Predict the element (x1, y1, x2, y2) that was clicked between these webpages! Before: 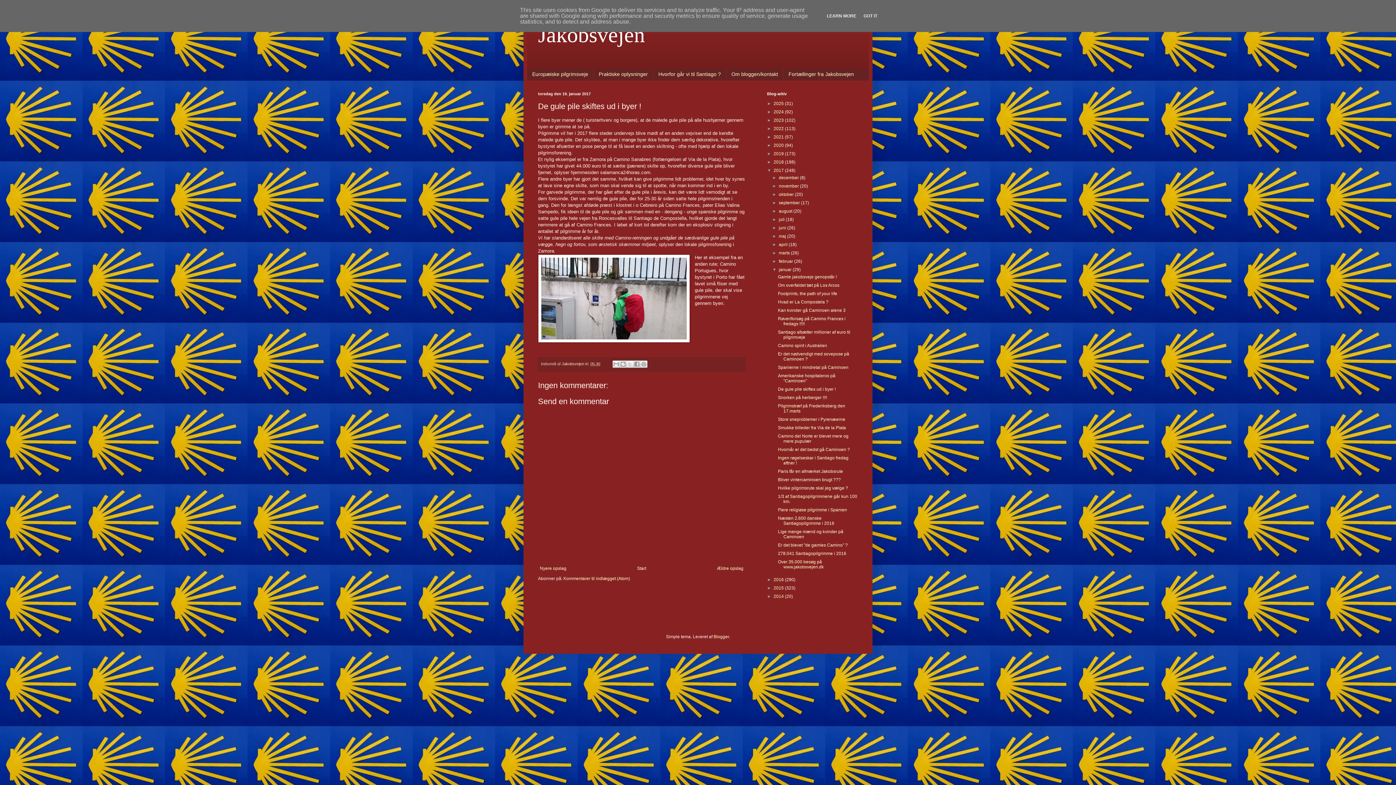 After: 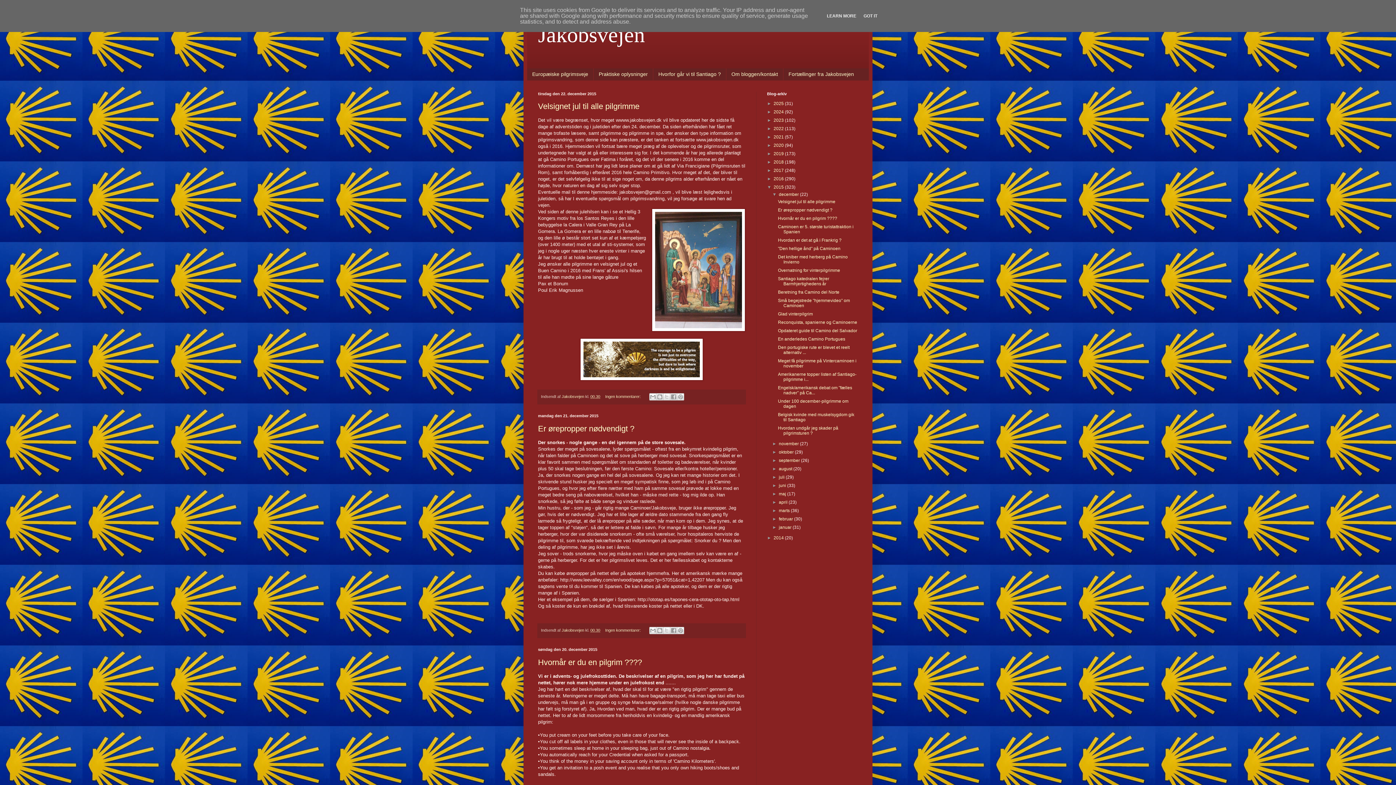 Action: bbox: (773, 585, 785, 590) label: 2015 